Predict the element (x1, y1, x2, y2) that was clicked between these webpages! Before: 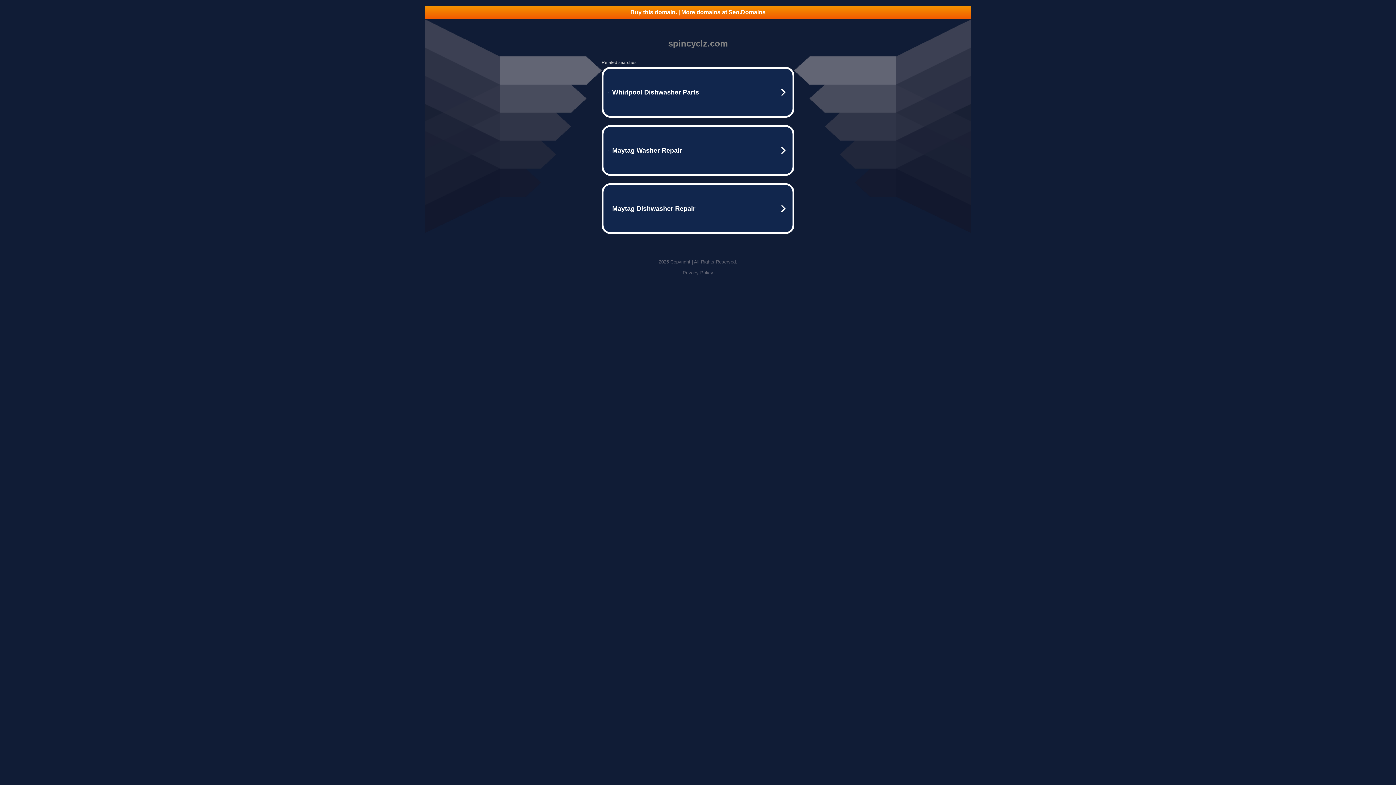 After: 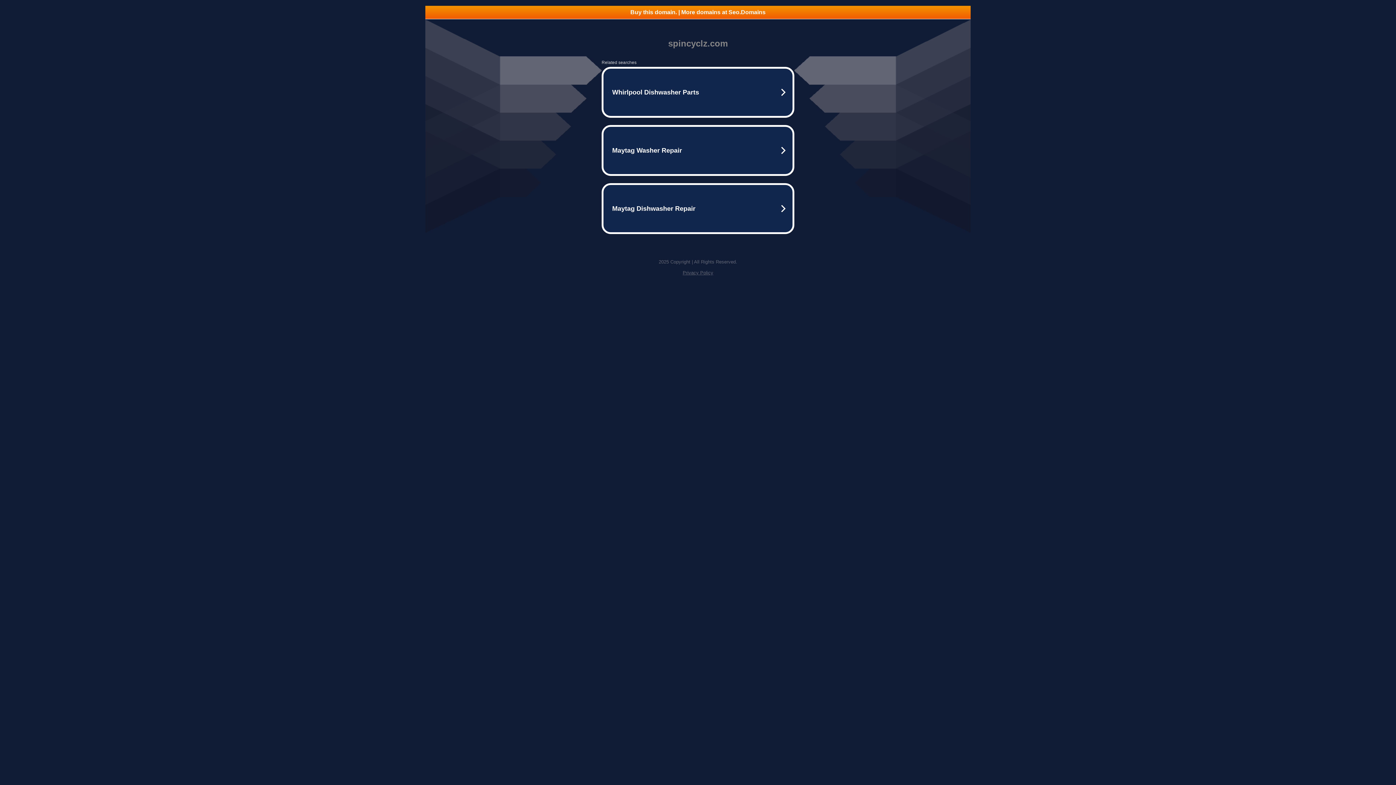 Action: label: Buy this domain. | More domains at Seo.Domains bbox: (425, 5, 970, 18)